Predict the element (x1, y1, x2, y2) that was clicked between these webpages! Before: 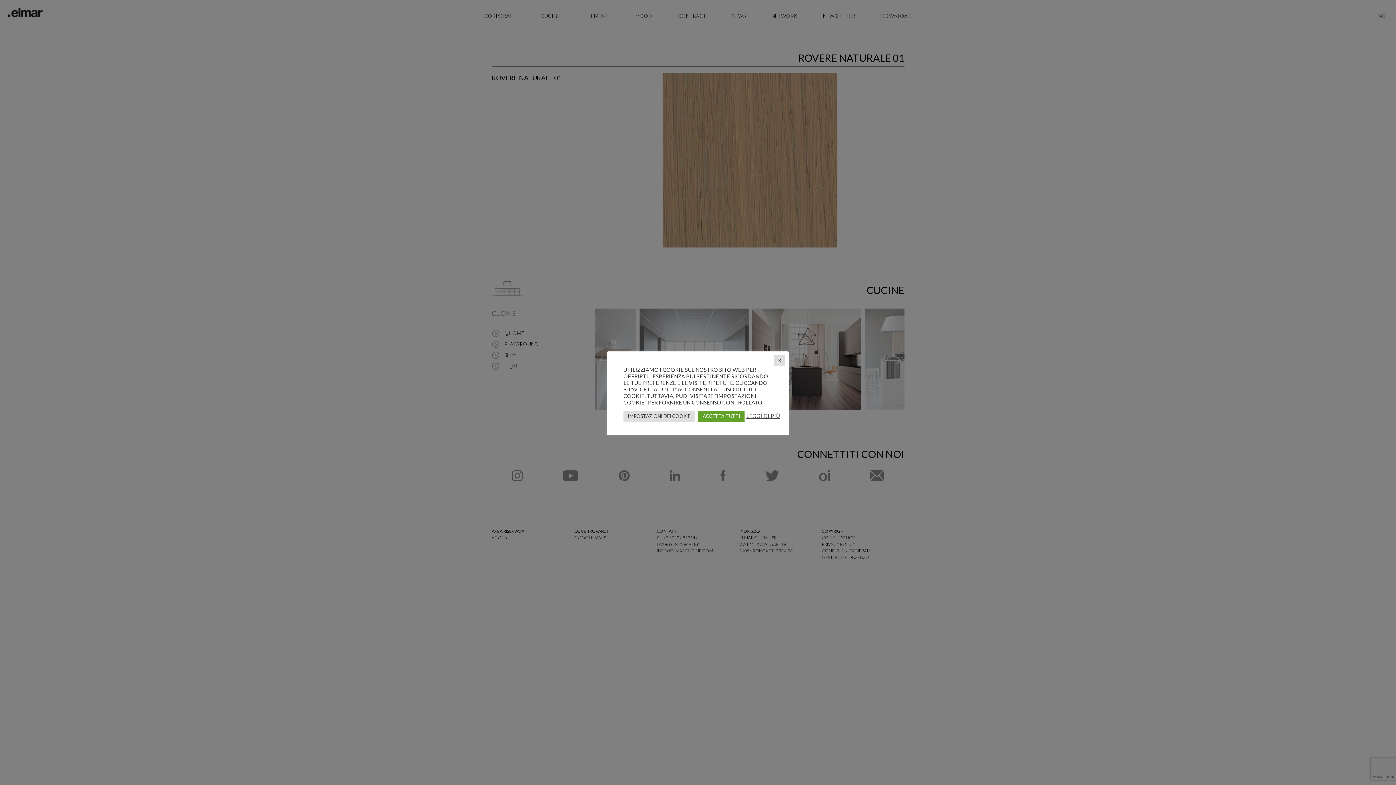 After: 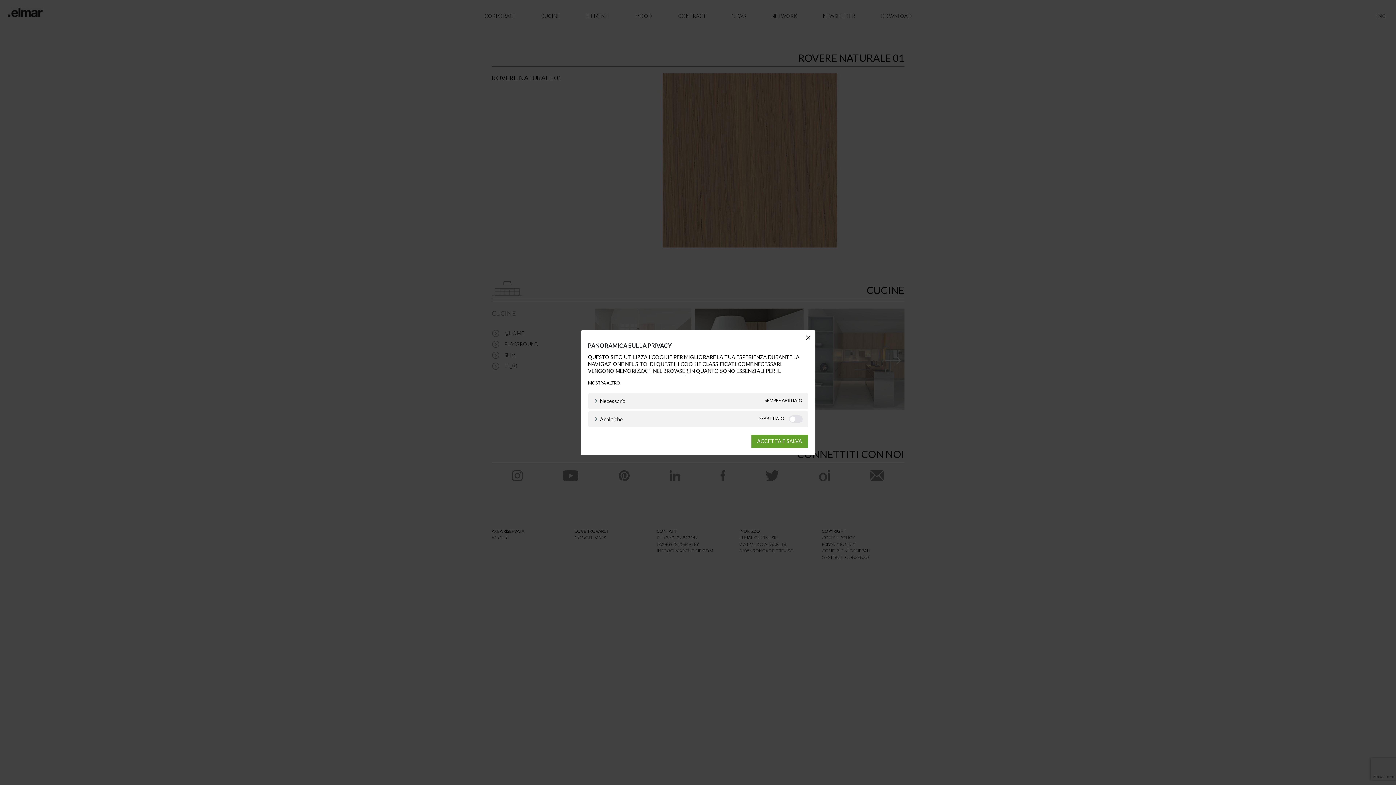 Action: label: IMPOSTAZIONI DEI COOKIE bbox: (623, 410, 694, 422)